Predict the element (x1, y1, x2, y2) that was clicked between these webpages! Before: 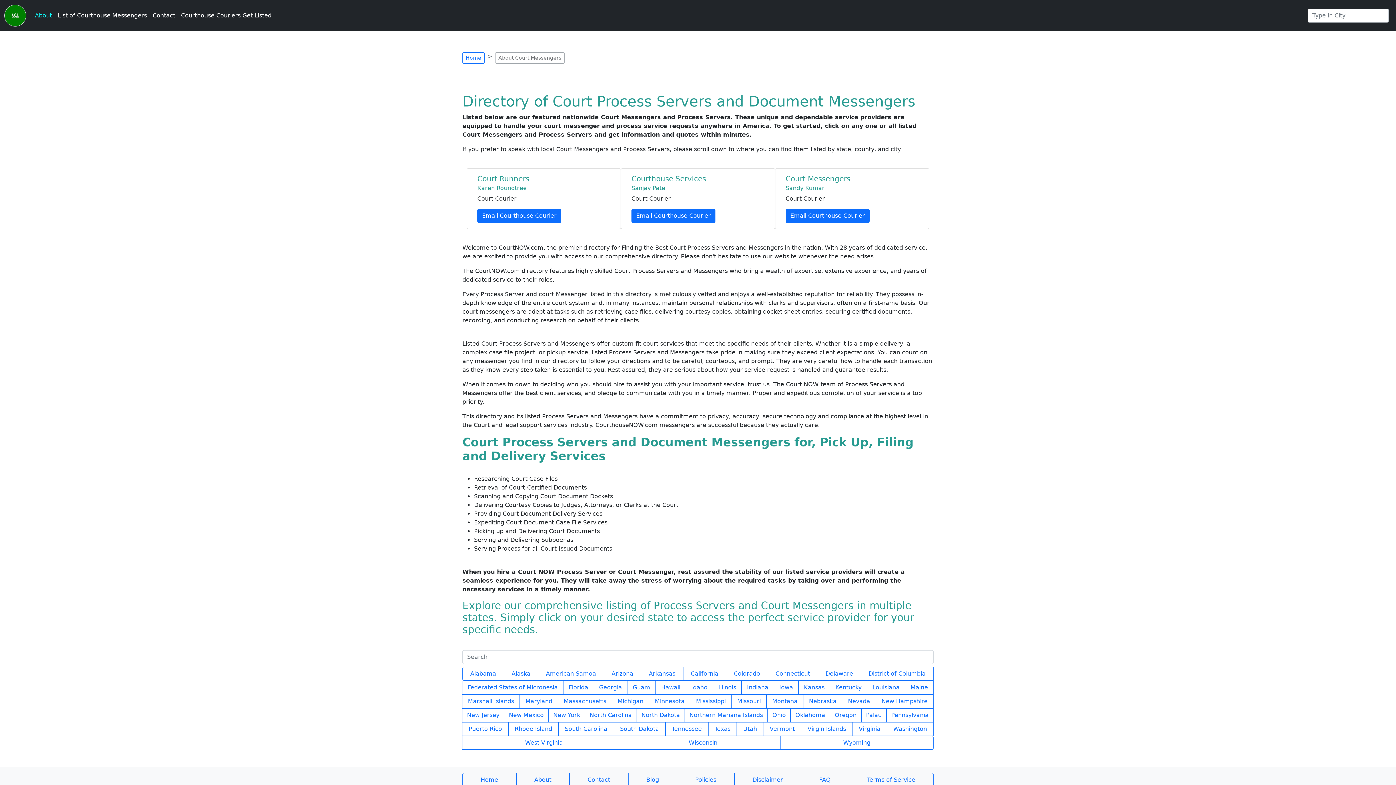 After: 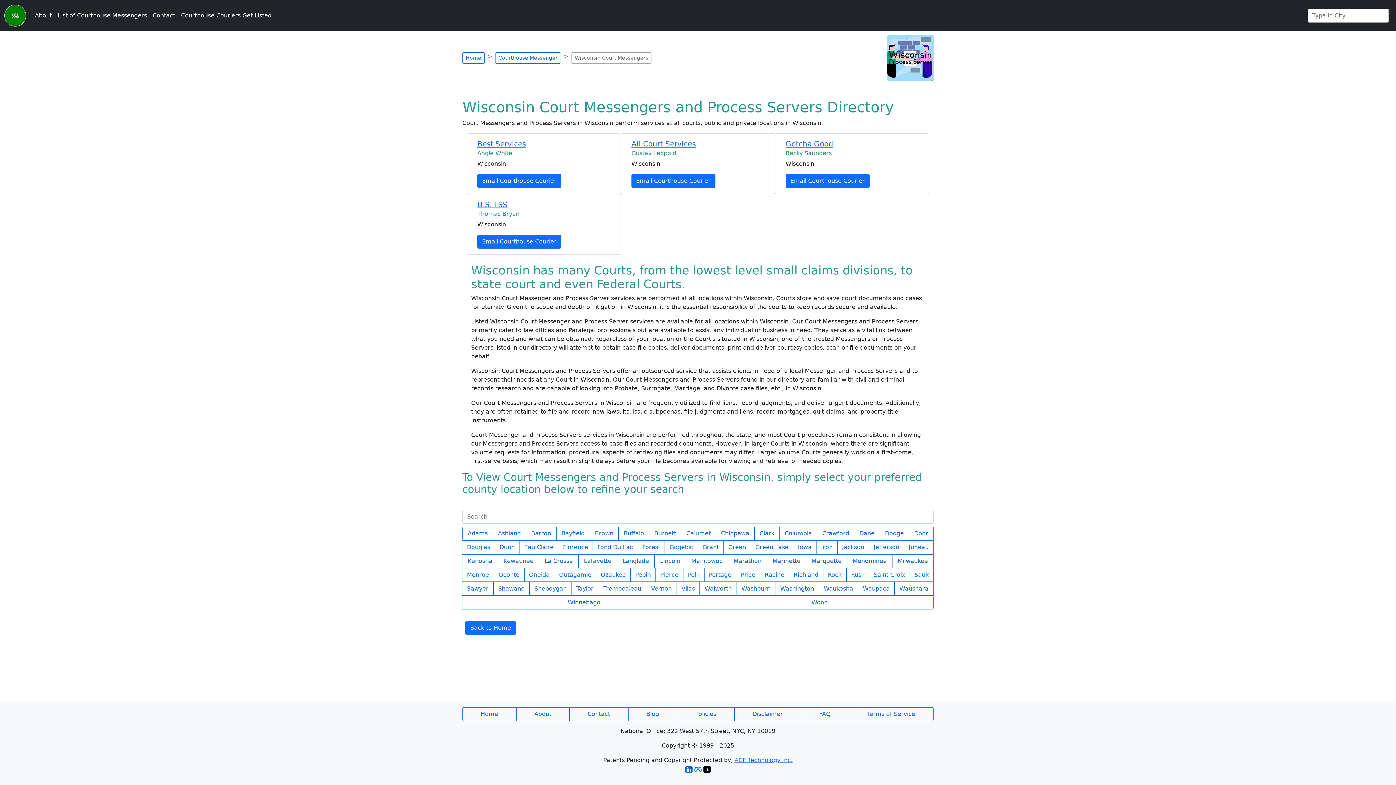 Action: label: Wisconsin bbox: (625, 736, 780, 750)